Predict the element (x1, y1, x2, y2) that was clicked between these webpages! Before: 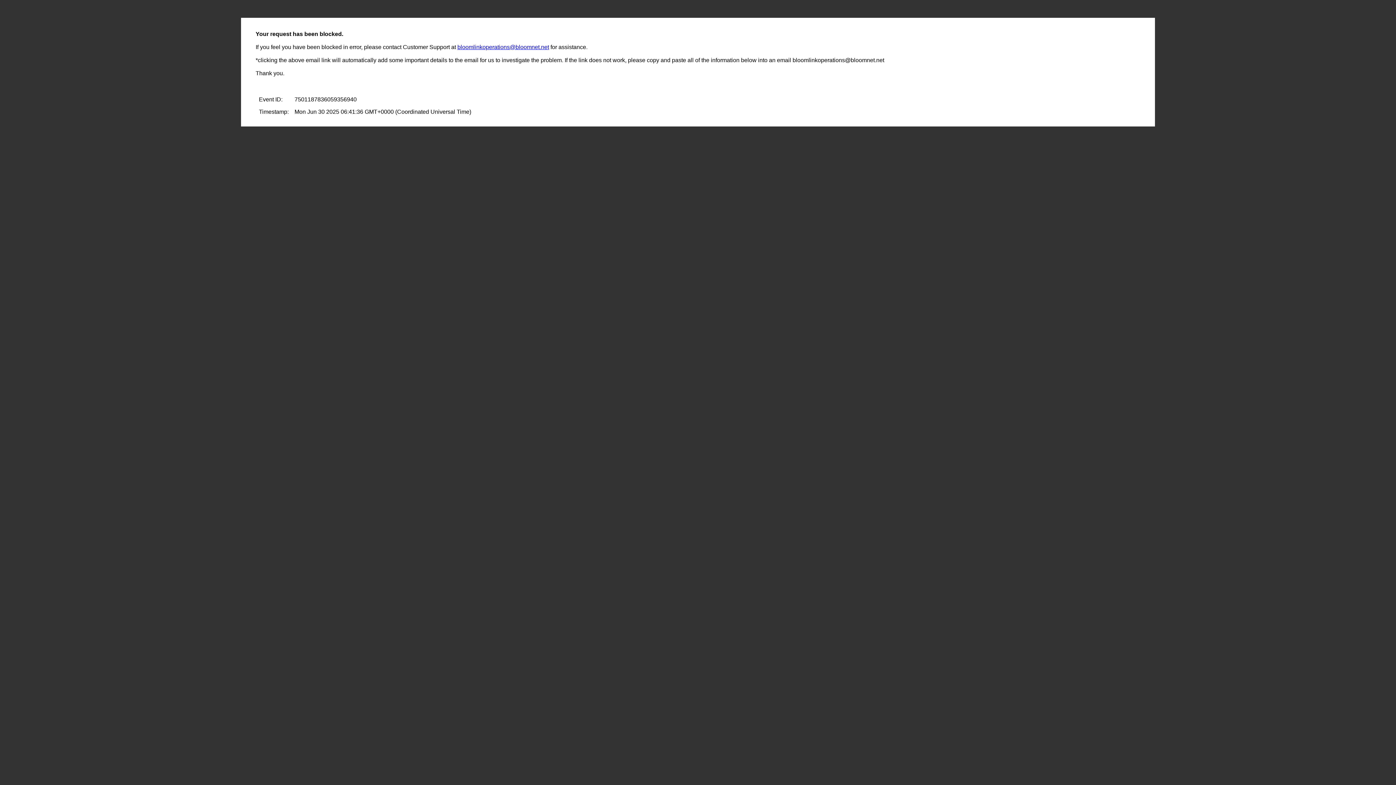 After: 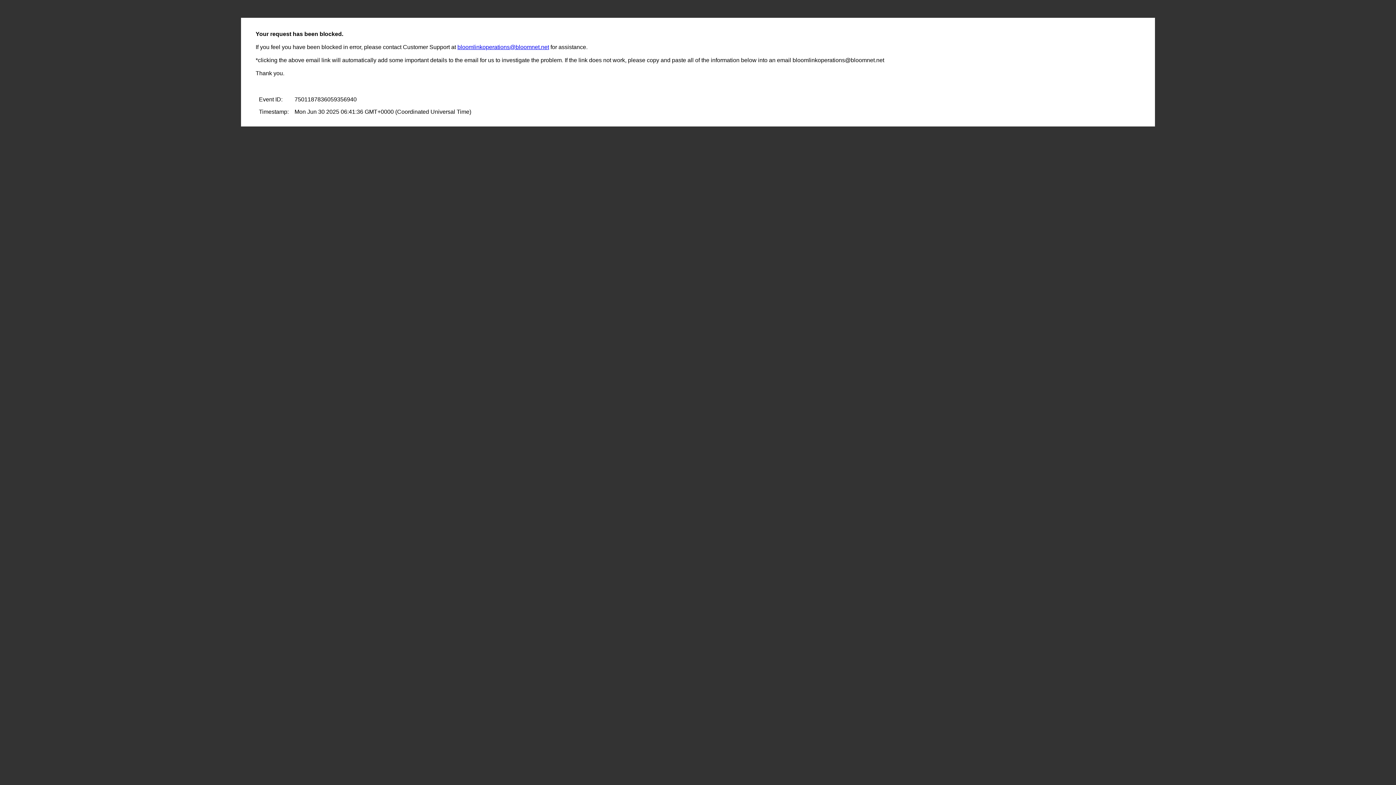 Action: bbox: (457, 44, 549, 50) label: bloomlinkoperations@bloomnet.net